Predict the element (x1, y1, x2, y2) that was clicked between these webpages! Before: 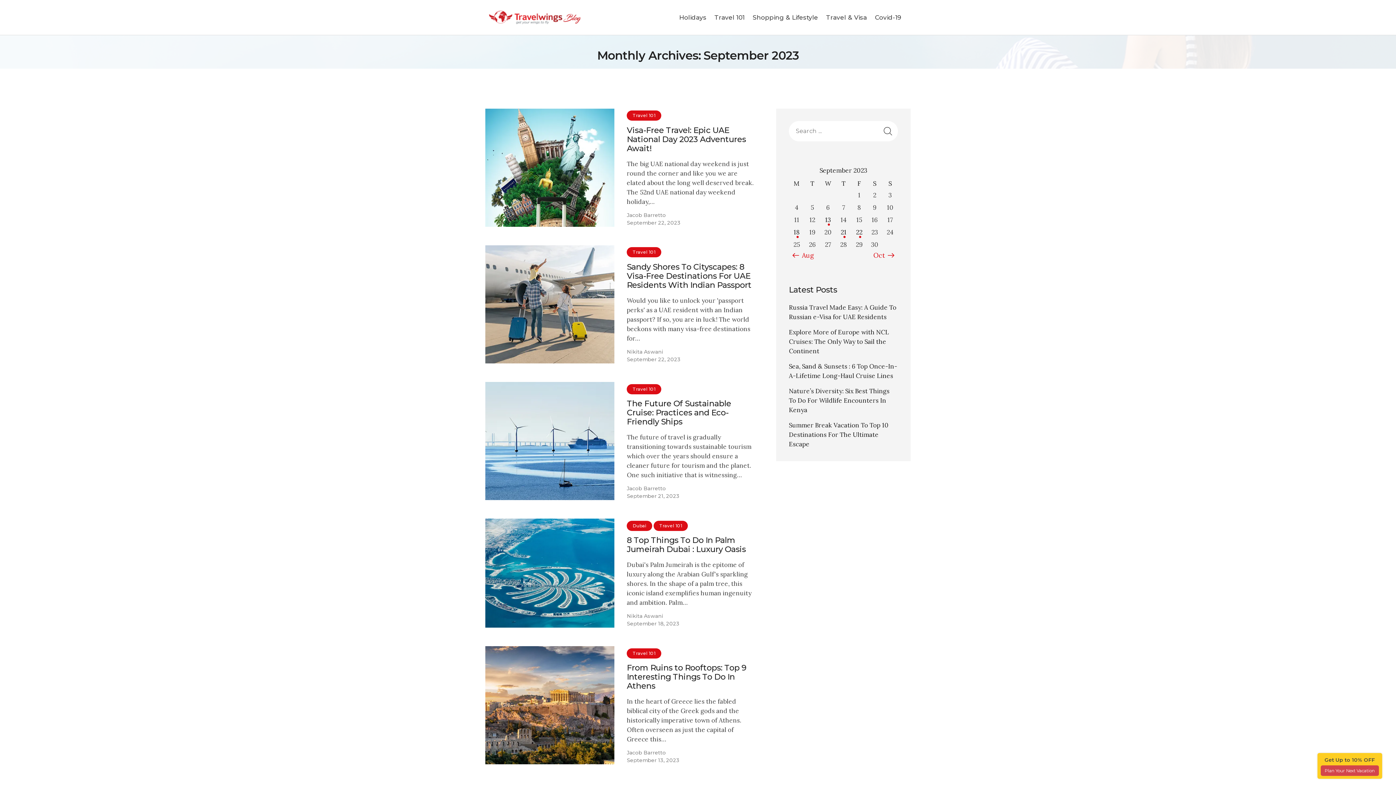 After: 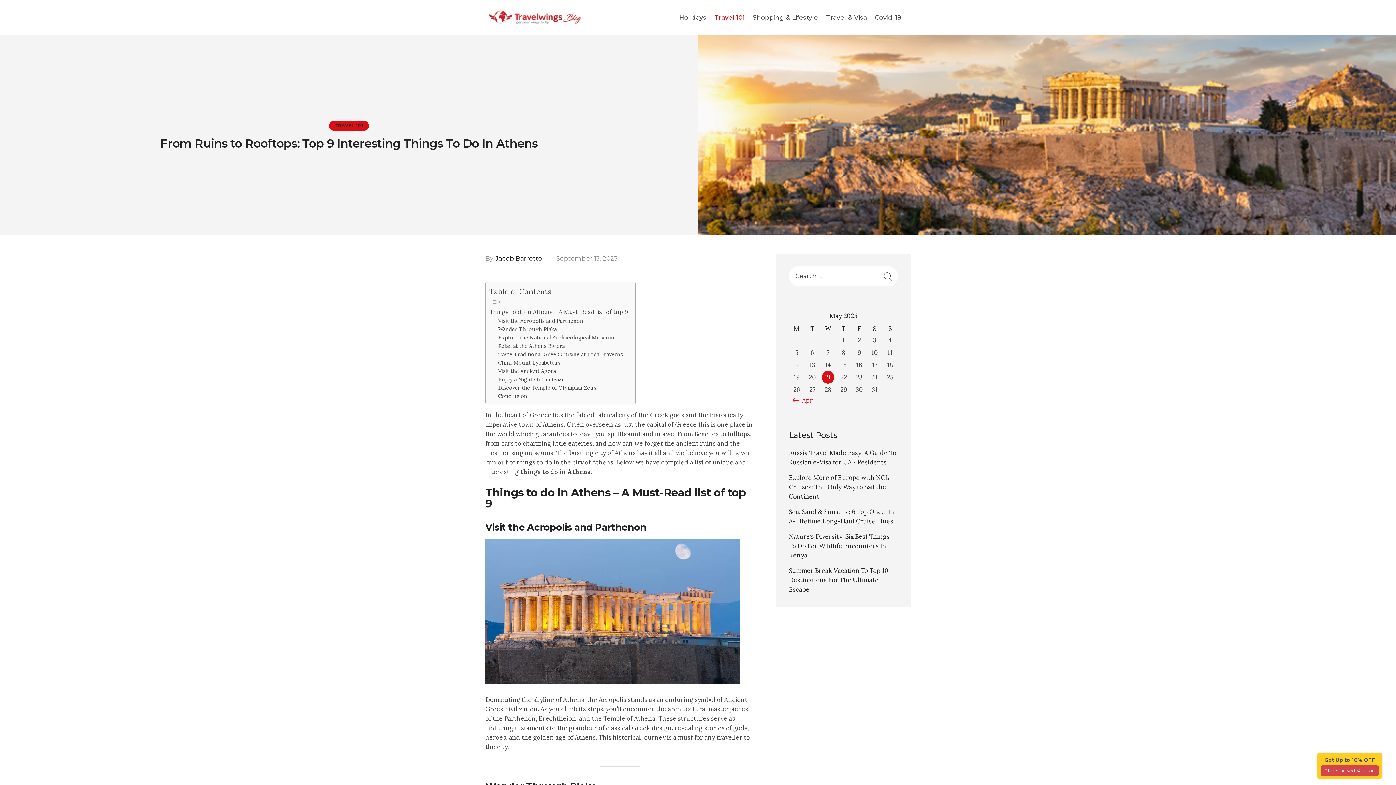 Action: bbox: (485, 646, 614, 764)